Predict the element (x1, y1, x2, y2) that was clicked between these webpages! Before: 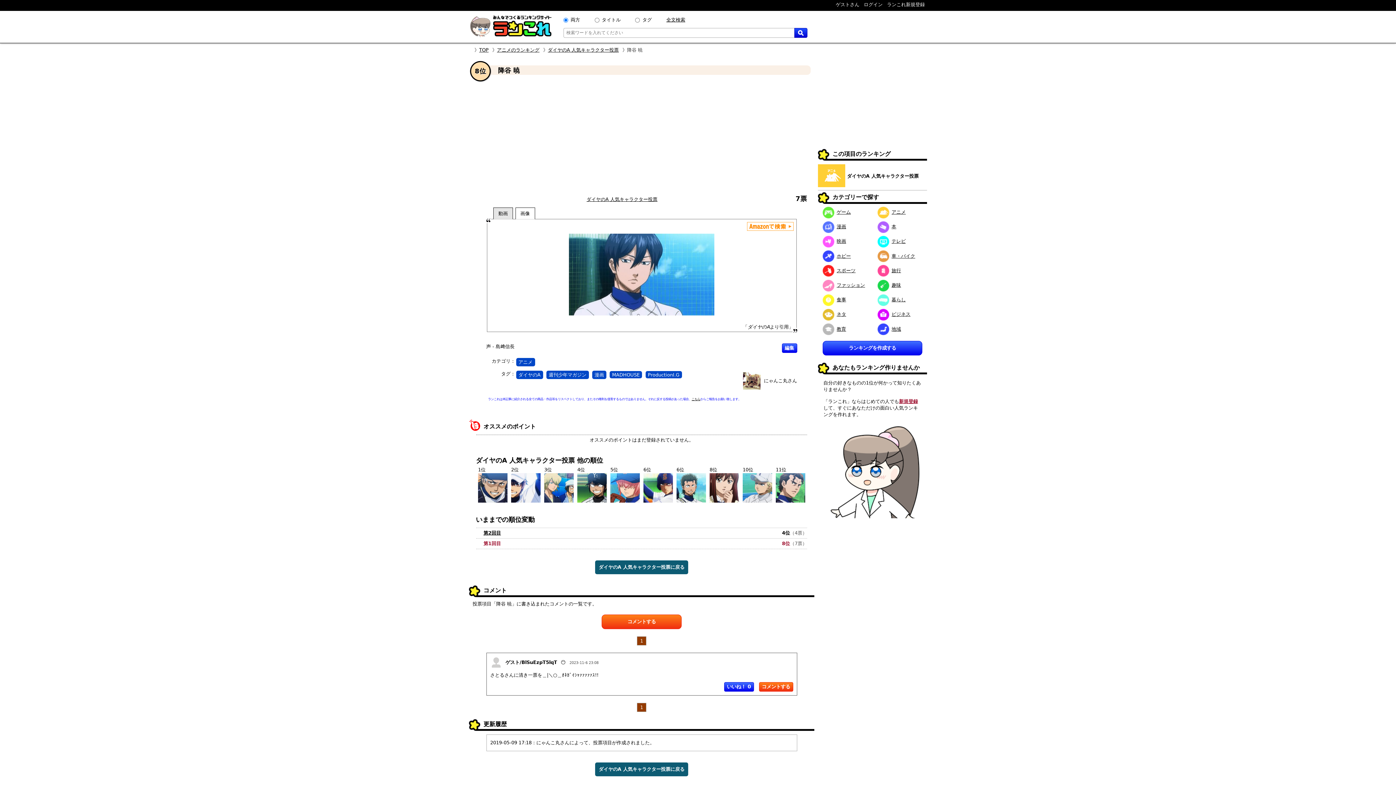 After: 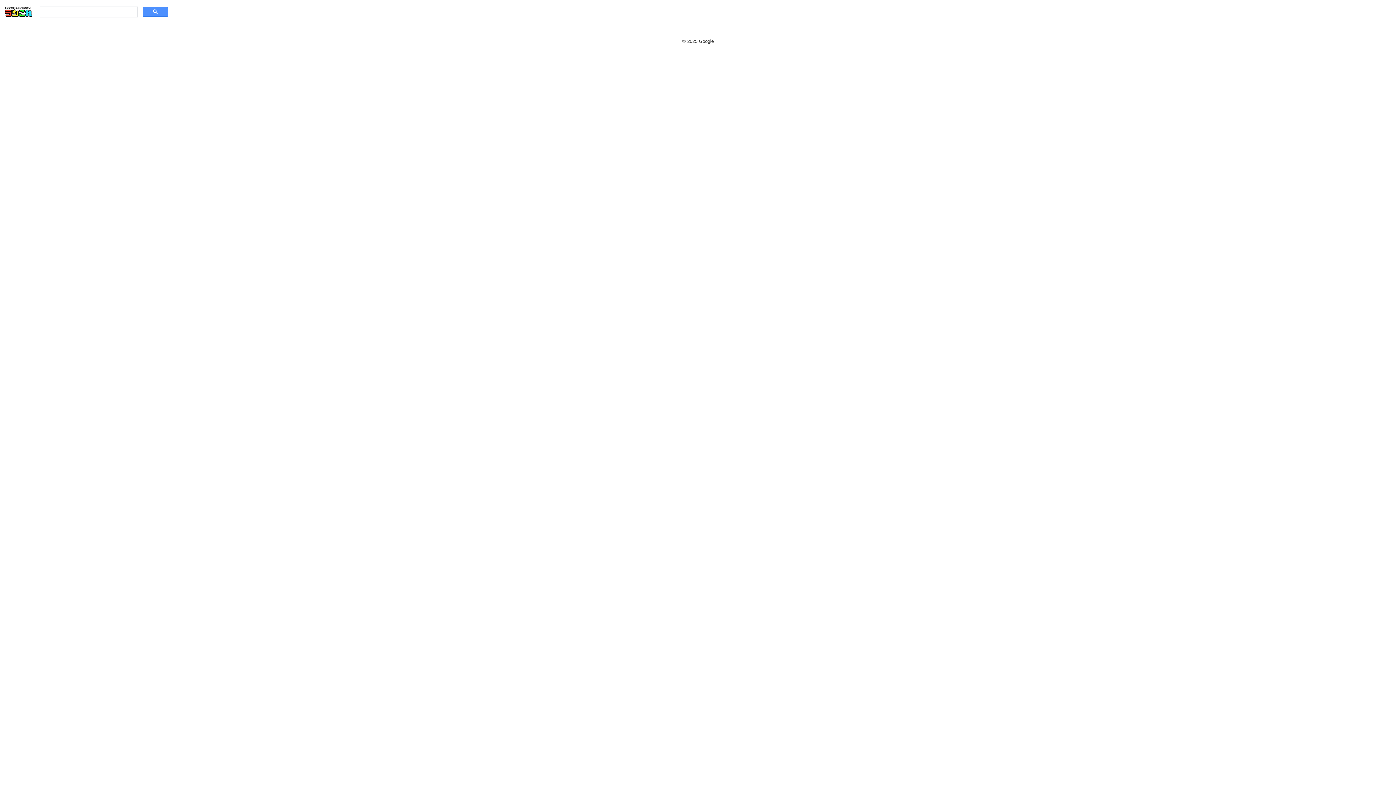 Action: bbox: (666, 17, 685, 22) label: 全文検索